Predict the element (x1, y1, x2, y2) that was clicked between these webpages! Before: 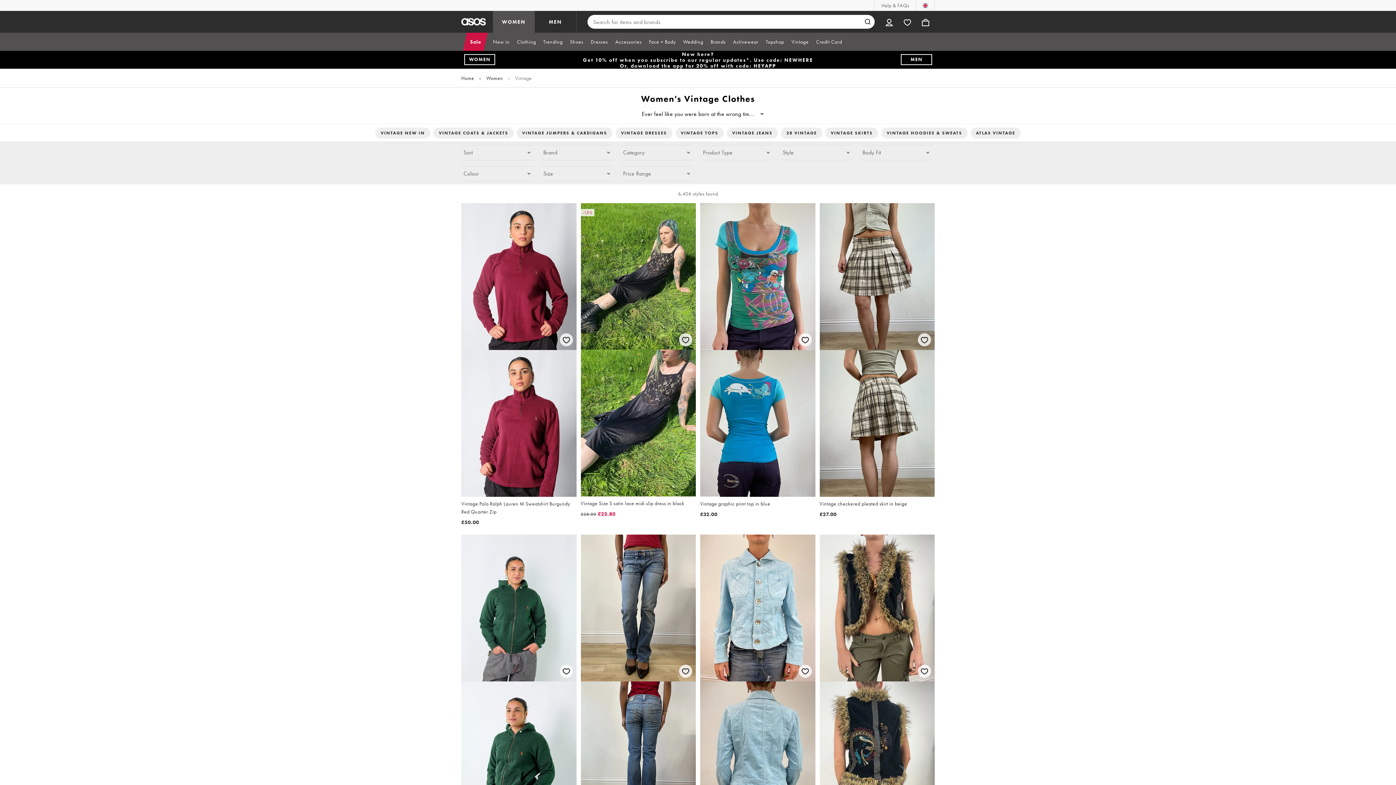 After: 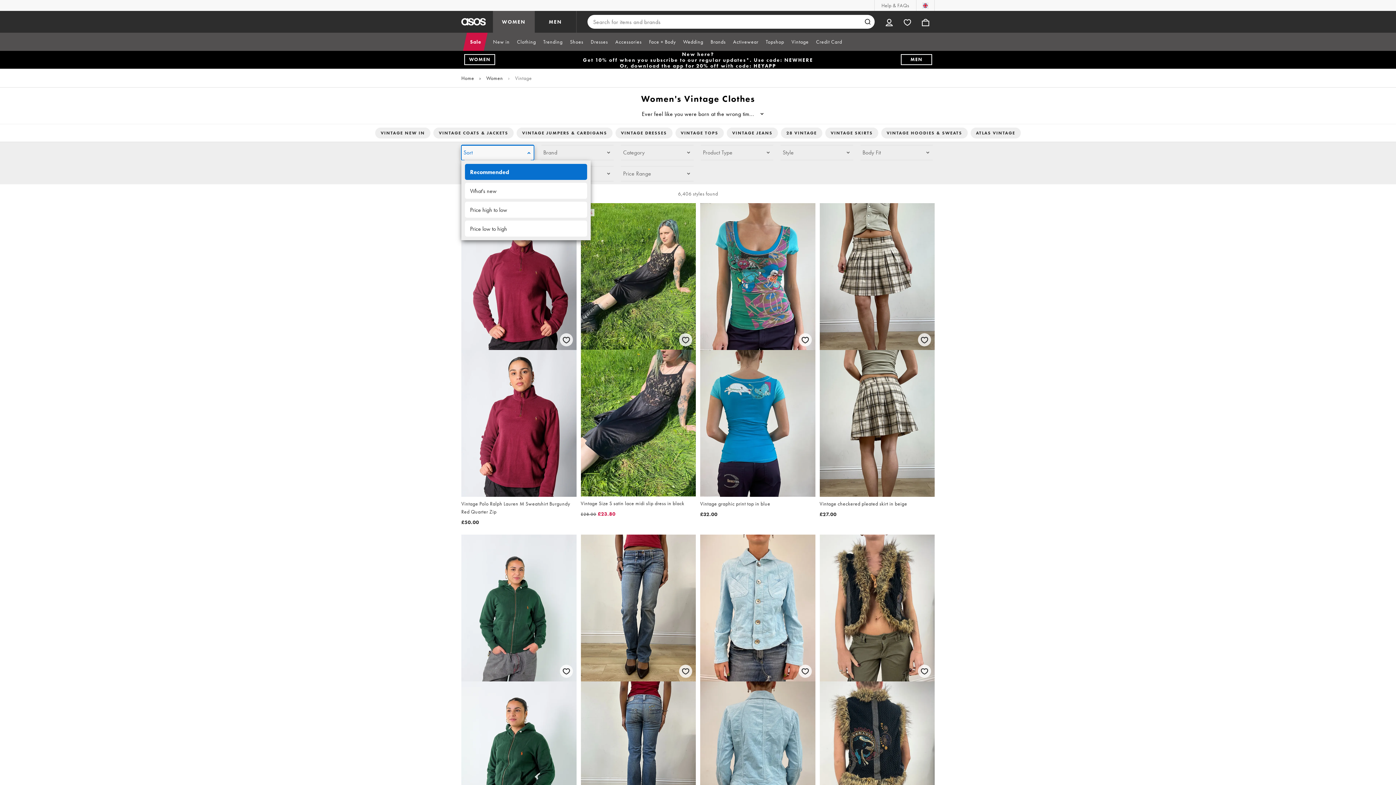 Action: bbox: (461, 145, 534, 160) label: Sort